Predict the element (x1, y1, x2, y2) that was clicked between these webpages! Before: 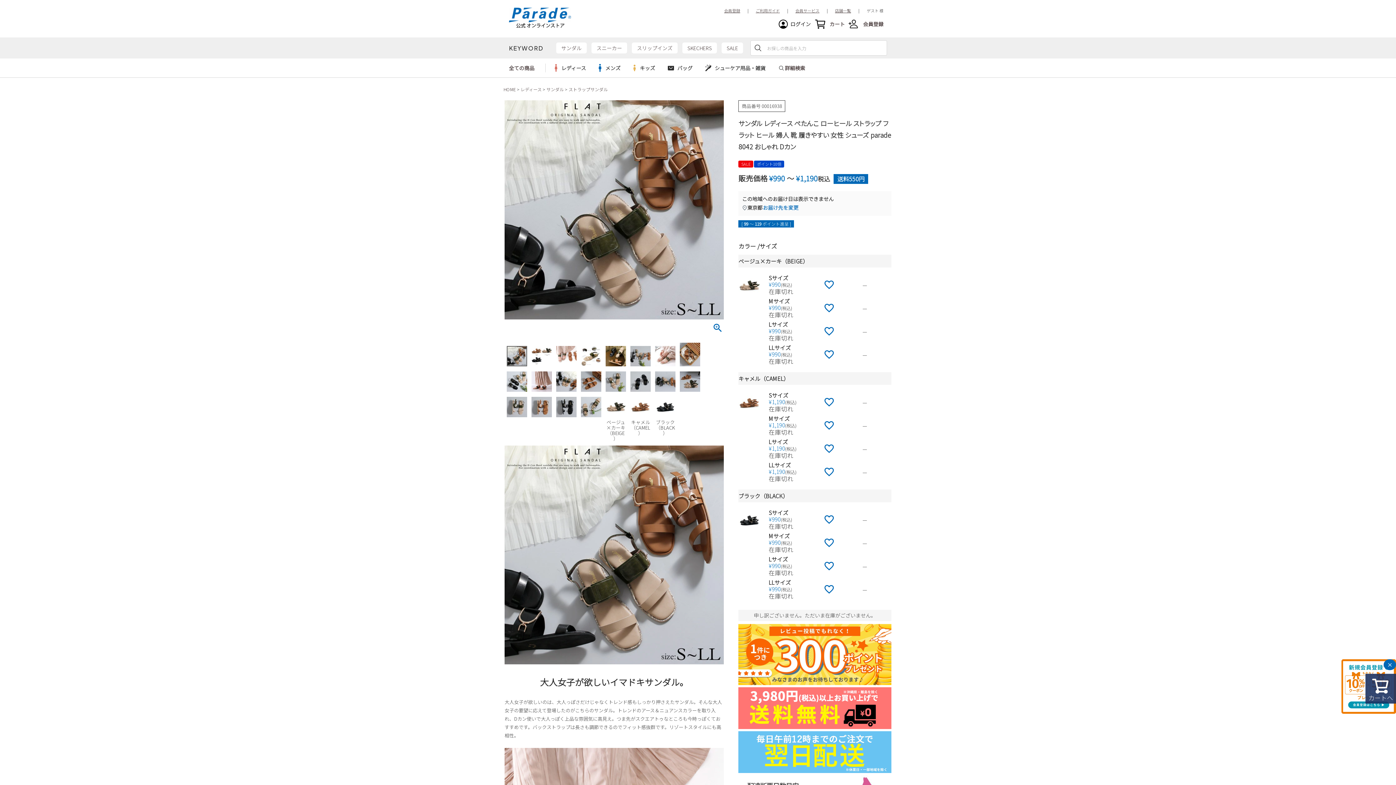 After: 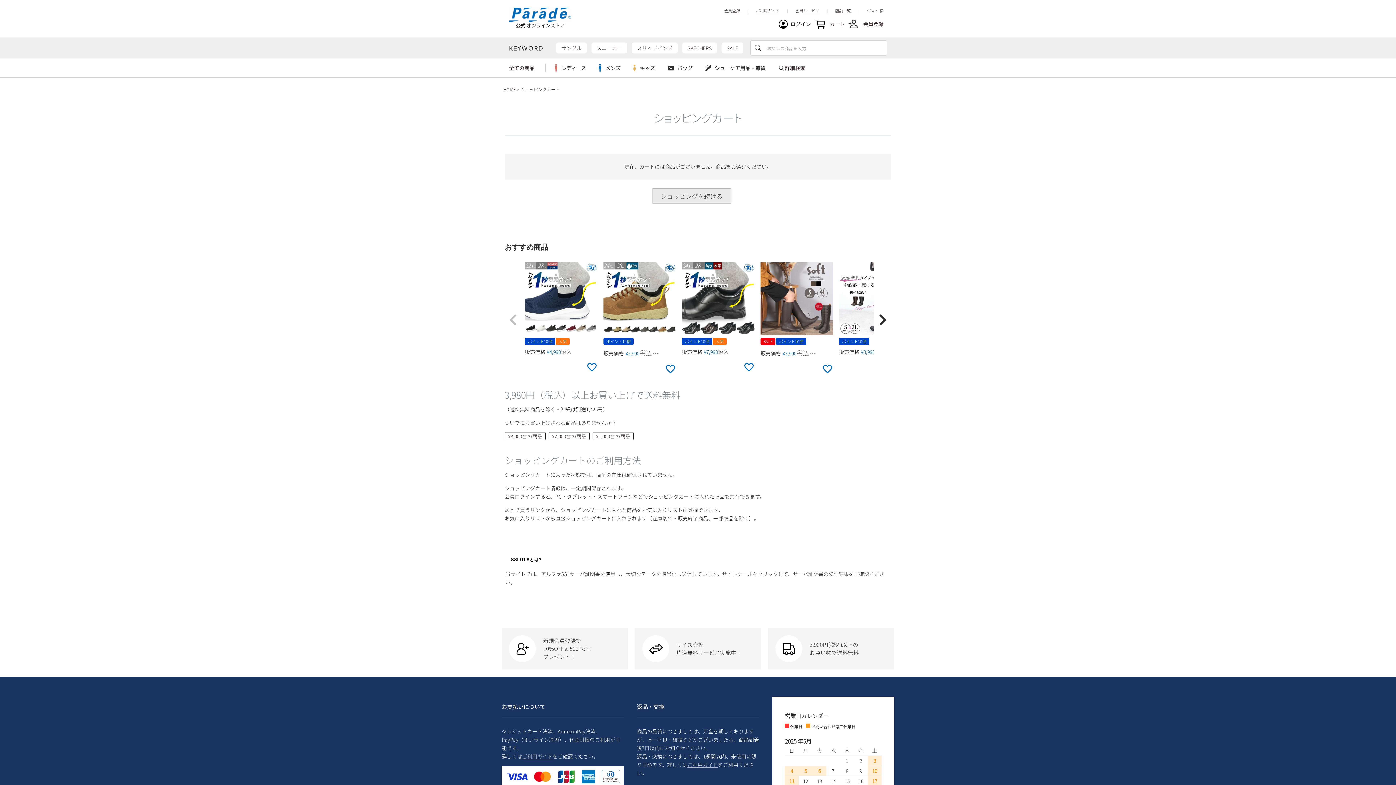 Action: label: カート bbox: (815, 17, 845, 30)